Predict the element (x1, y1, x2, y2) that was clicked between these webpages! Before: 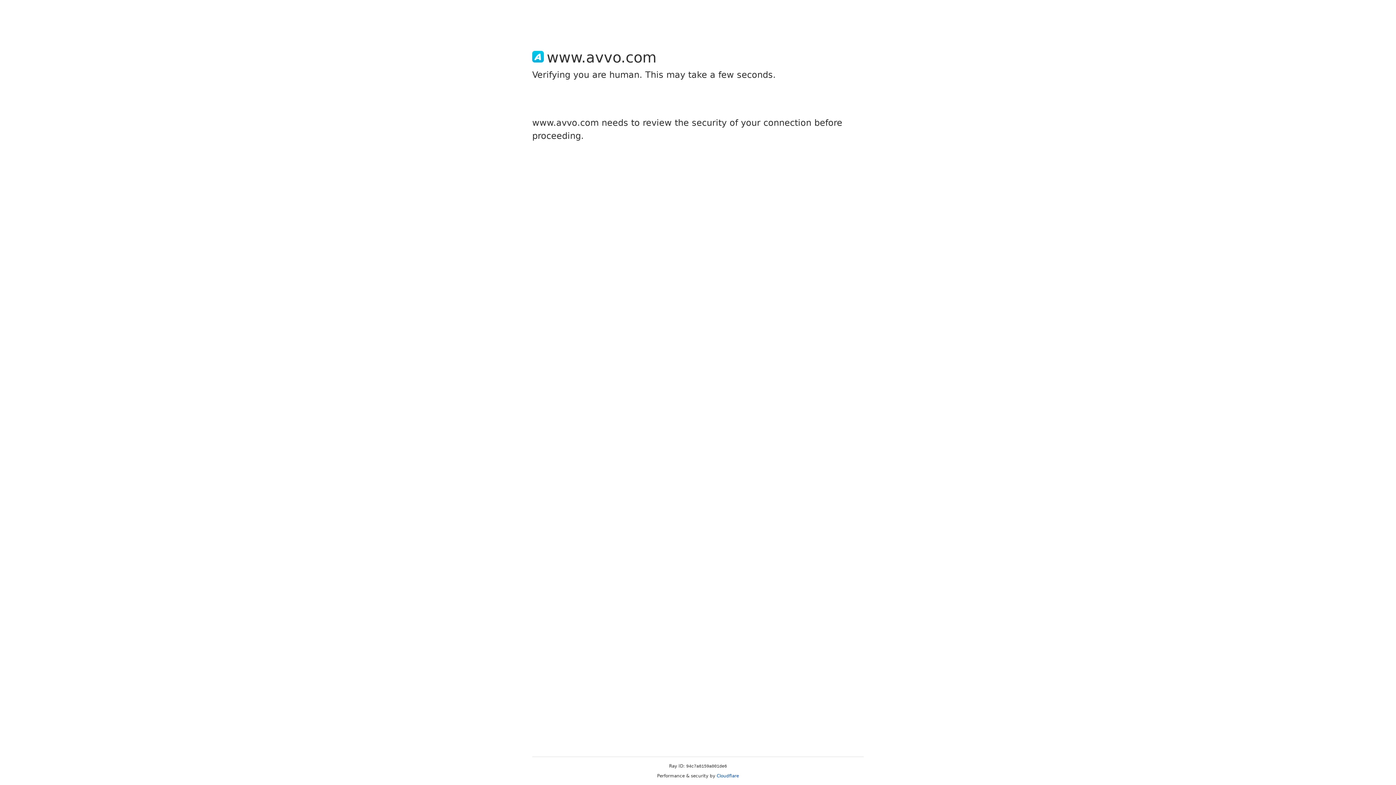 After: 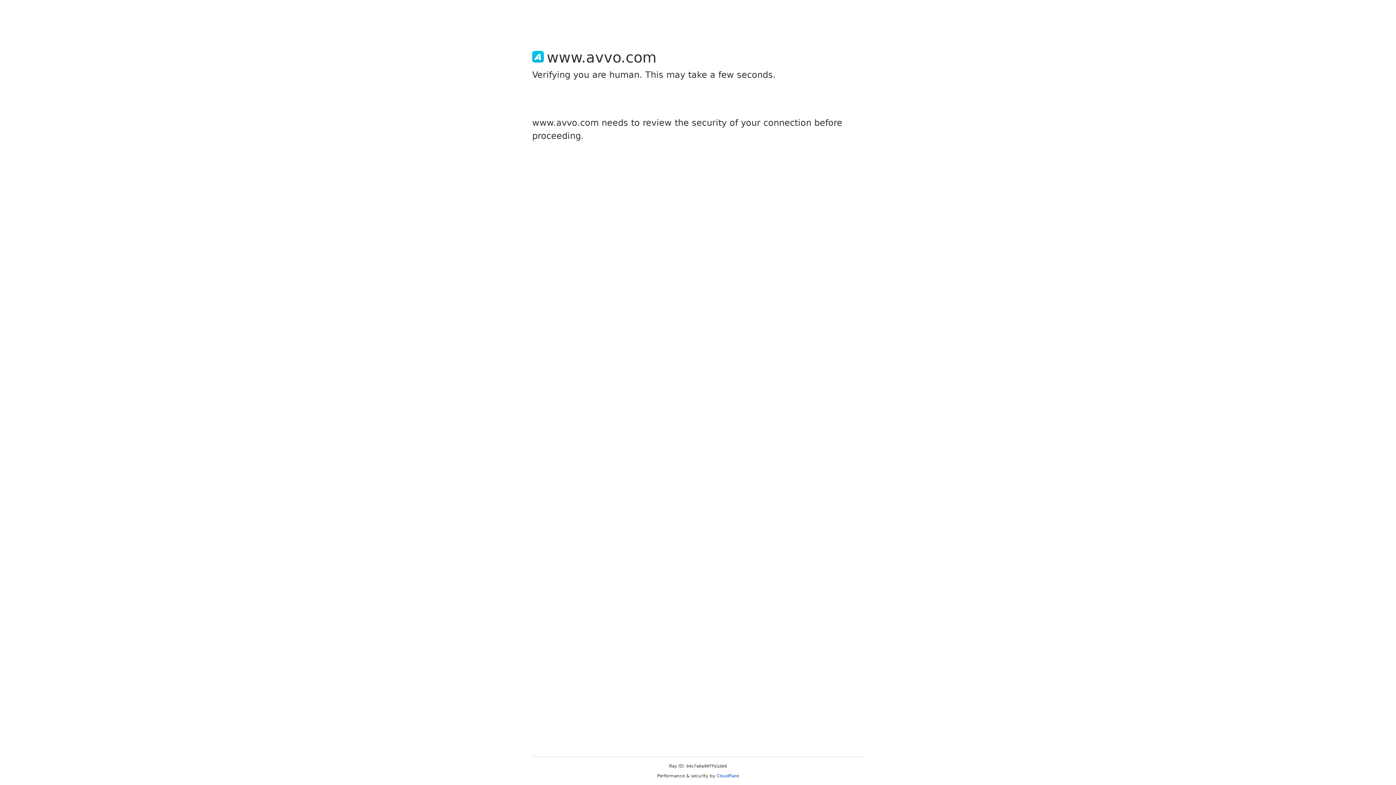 Action: label: Cloudflare bbox: (716, 773, 739, 778)